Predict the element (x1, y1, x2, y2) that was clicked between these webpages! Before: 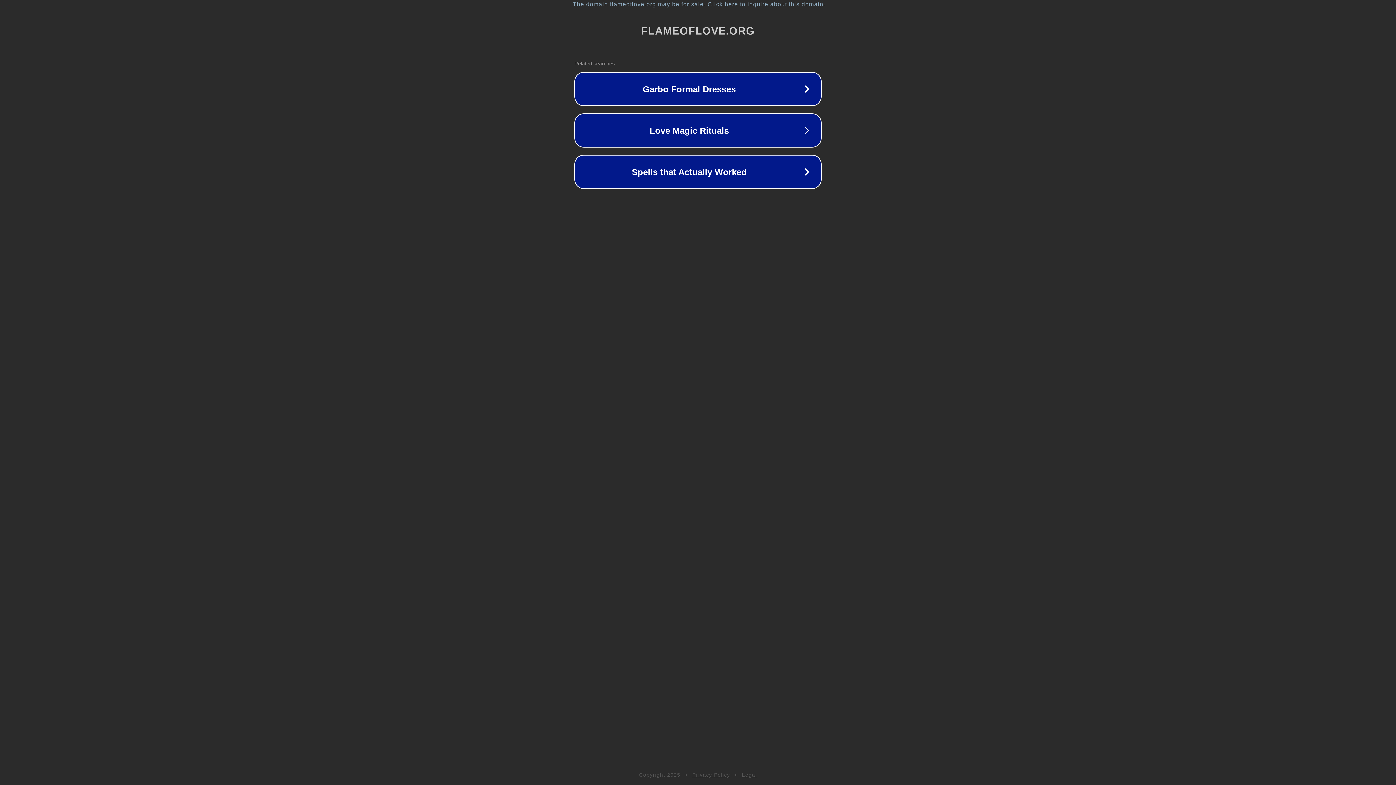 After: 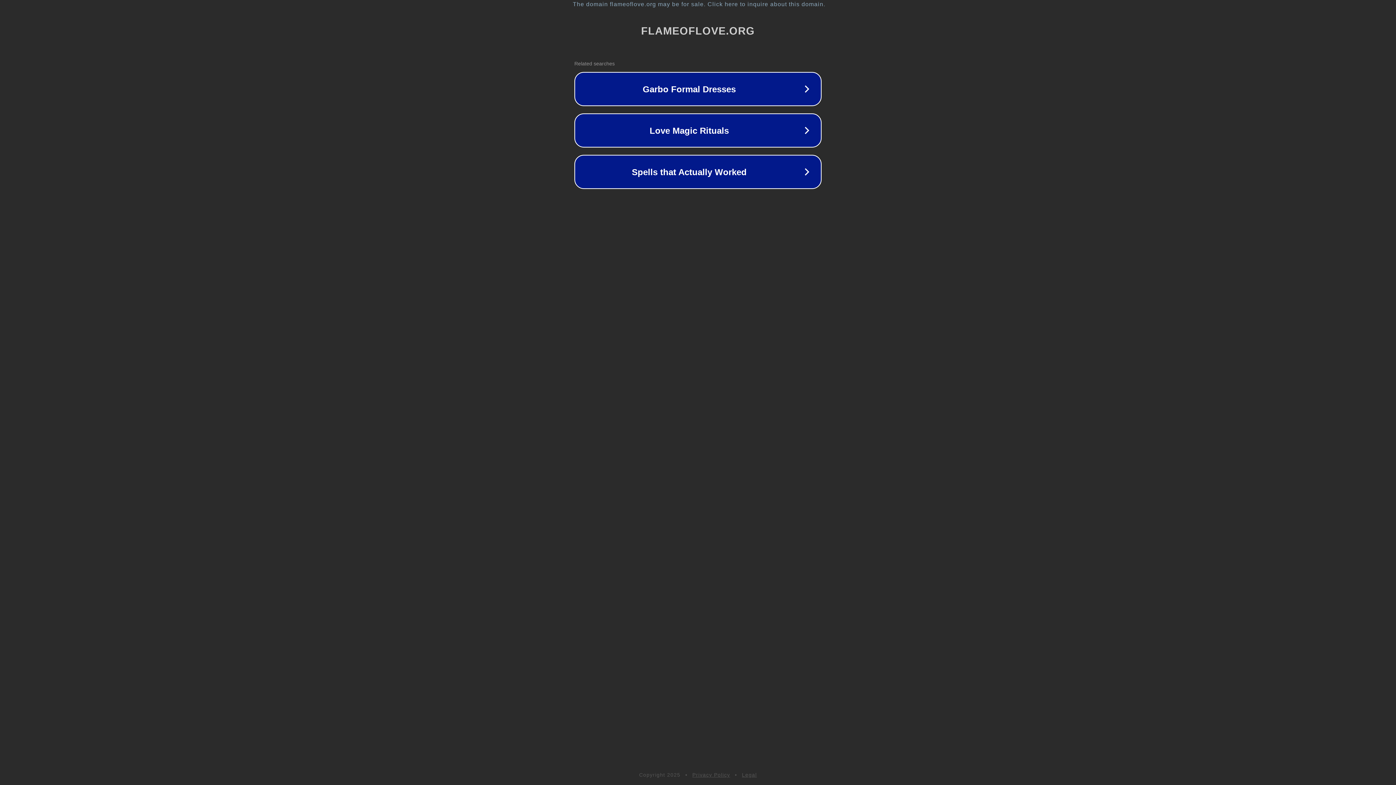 Action: label: Privacy Policy bbox: (692, 772, 730, 778)